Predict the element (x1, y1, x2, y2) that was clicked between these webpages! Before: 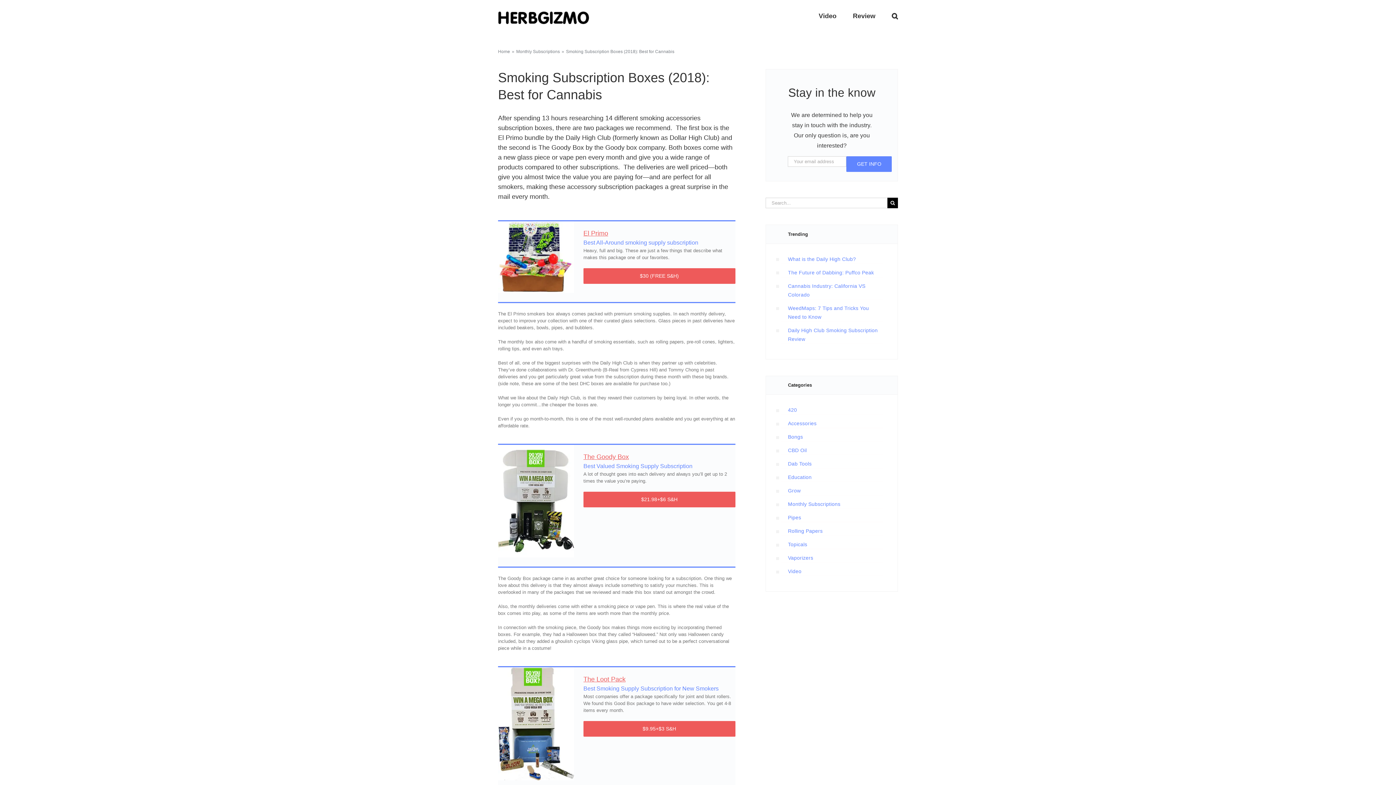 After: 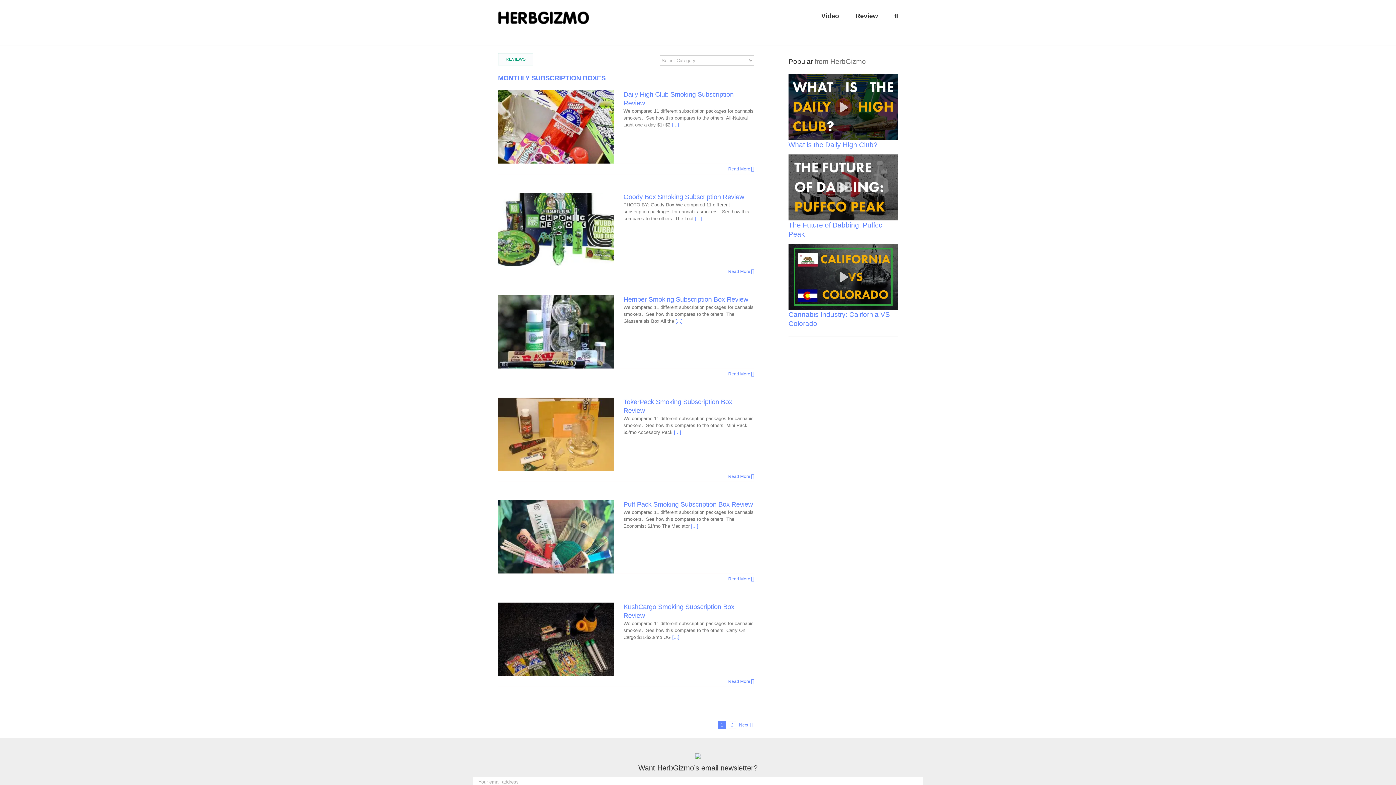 Action: label: Monthly Subscriptions bbox: (516, 48, 560, 54)